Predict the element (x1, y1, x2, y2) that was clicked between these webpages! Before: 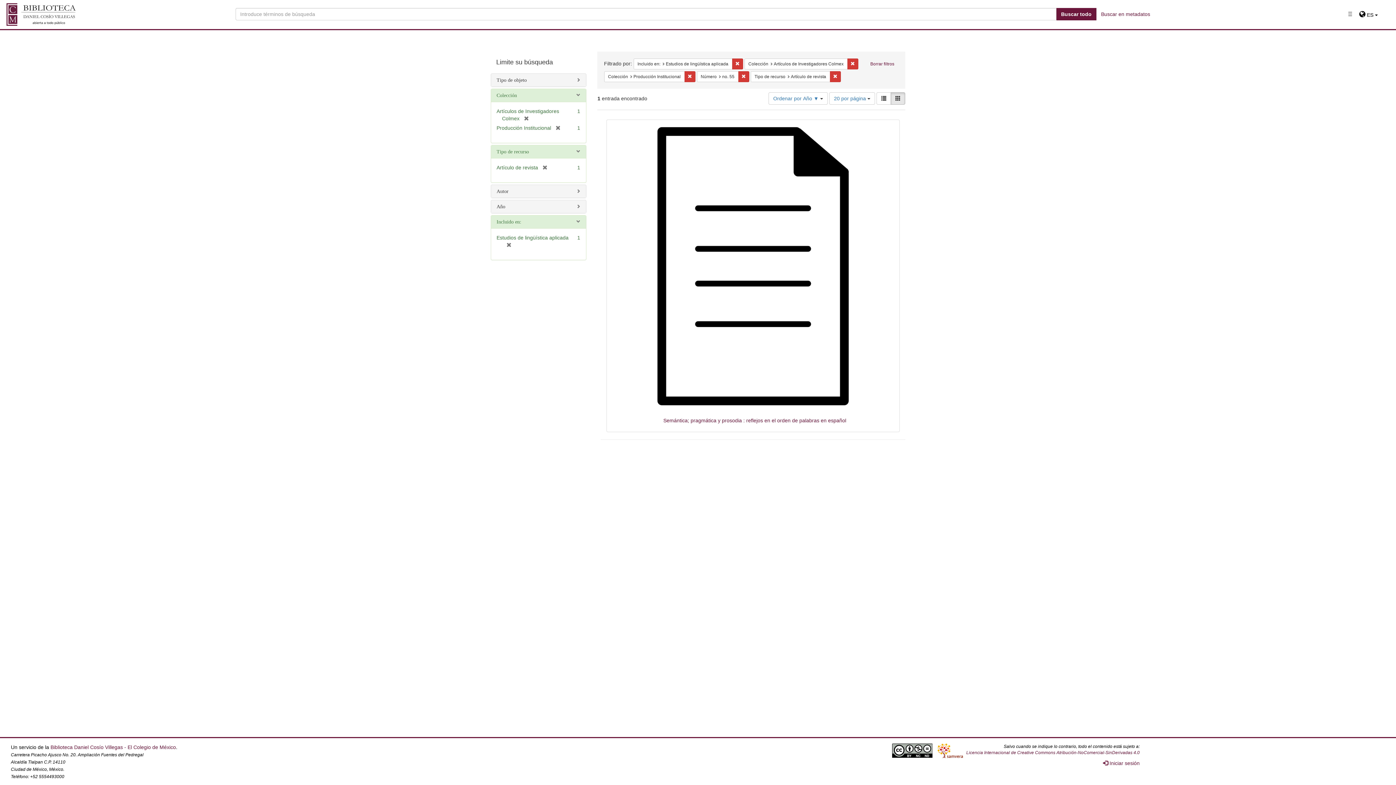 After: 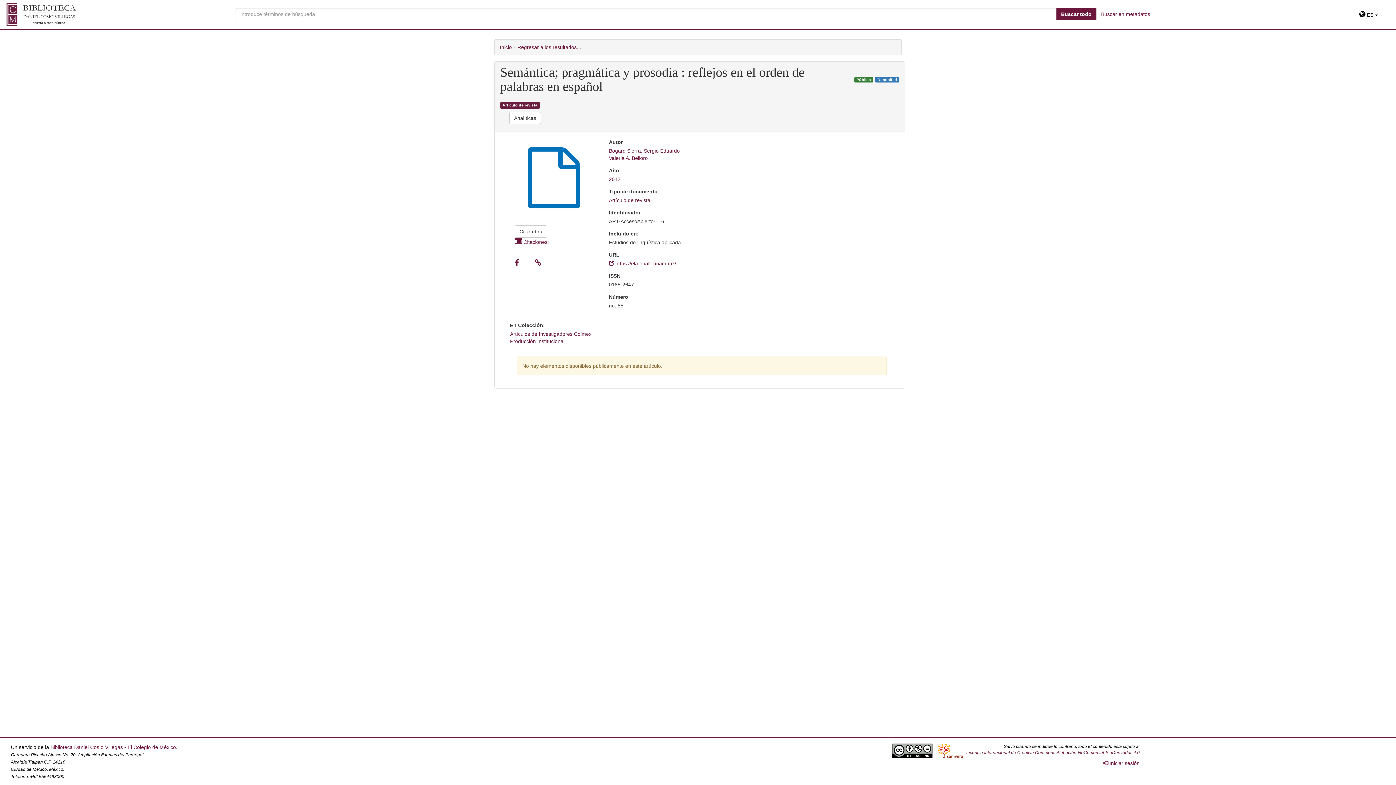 Action: bbox: (608, 121, 898, 411)